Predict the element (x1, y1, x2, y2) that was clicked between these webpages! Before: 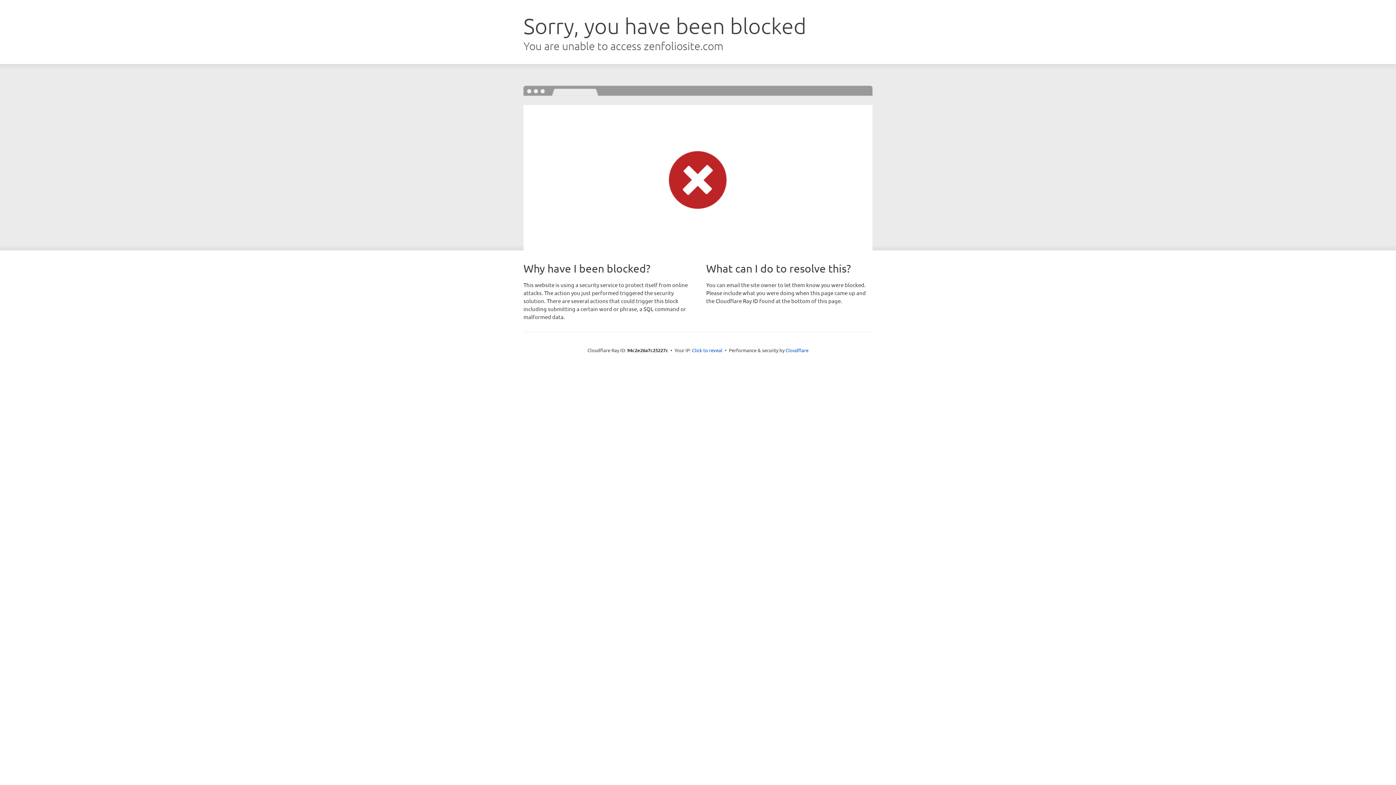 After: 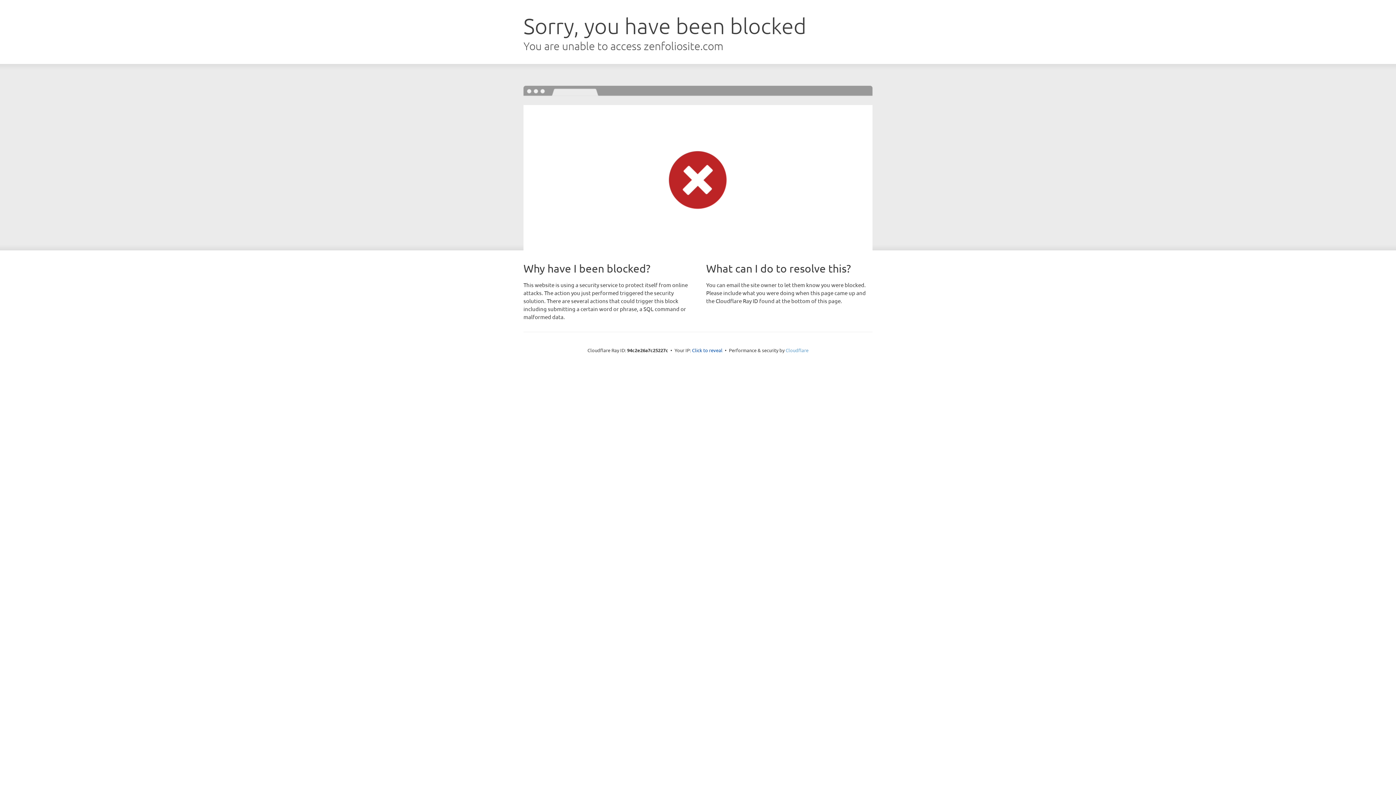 Action: bbox: (785, 347, 808, 353) label: Cloudflare